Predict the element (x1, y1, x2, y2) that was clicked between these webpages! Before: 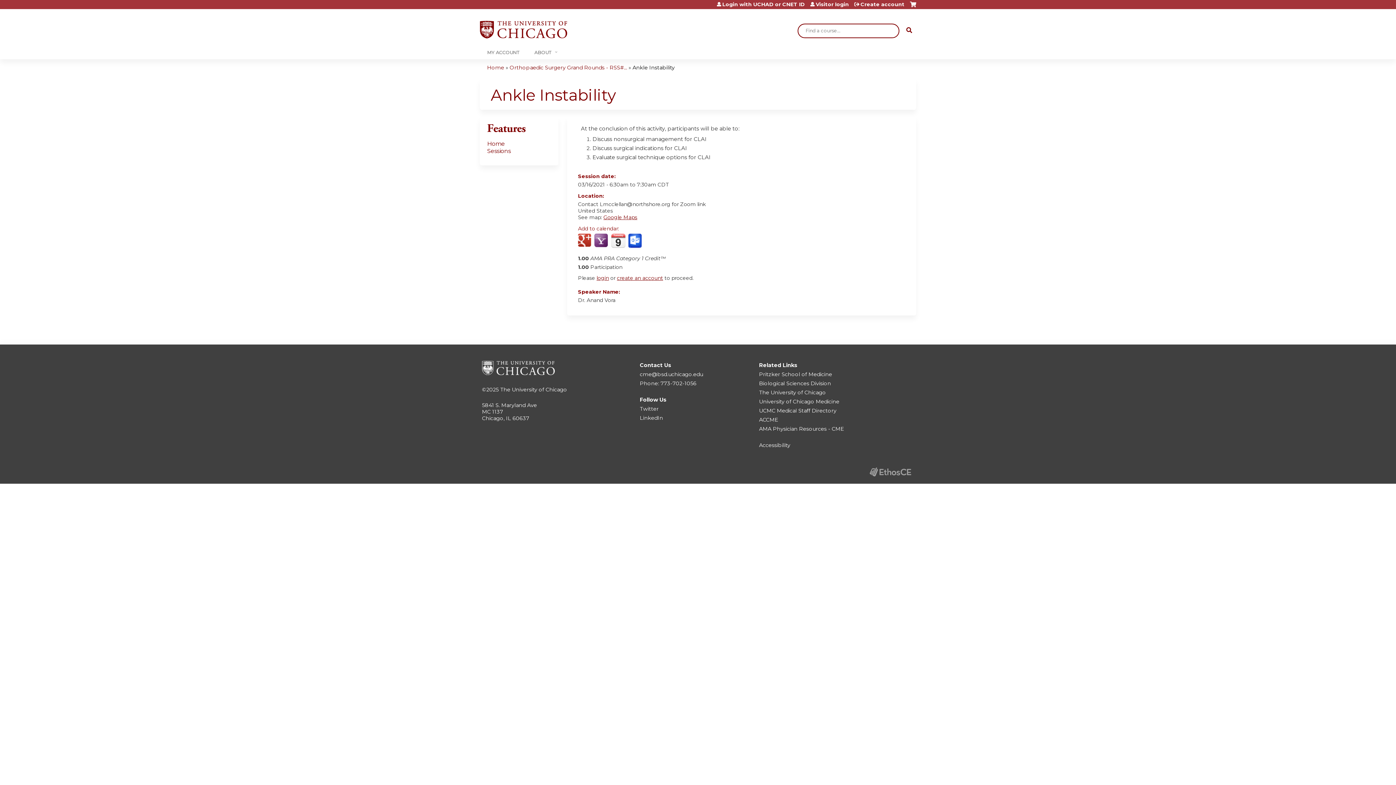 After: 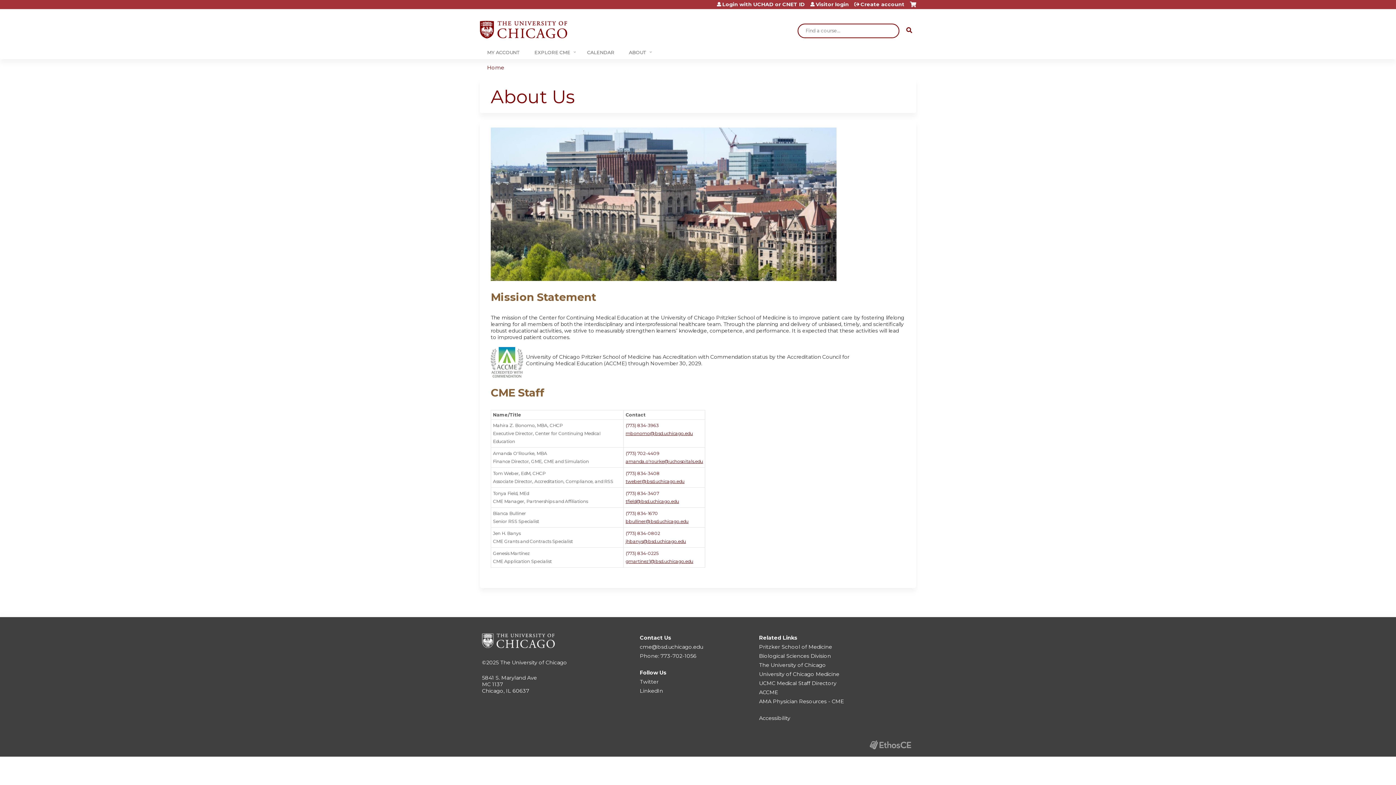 Action: bbox: (527, 45, 561, 59) label: ABOUT